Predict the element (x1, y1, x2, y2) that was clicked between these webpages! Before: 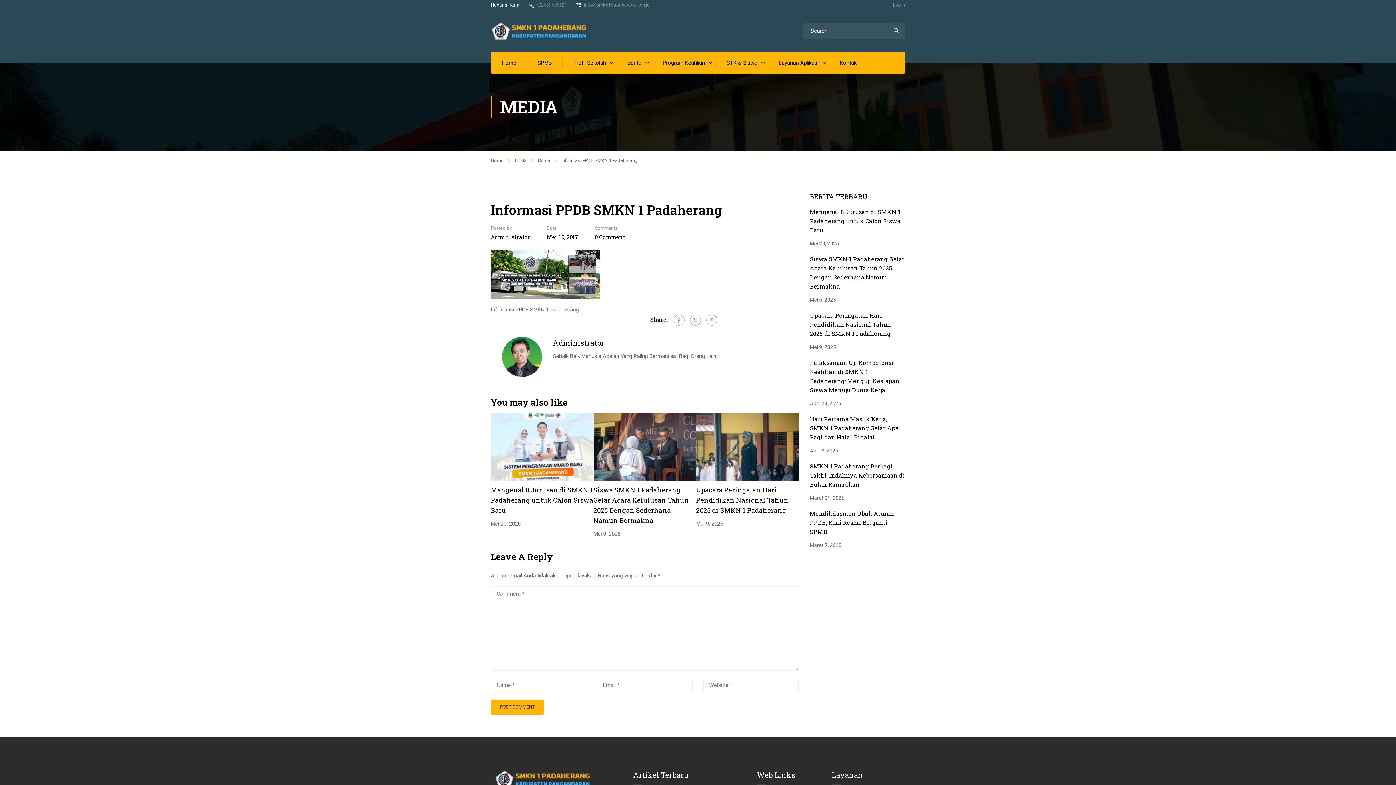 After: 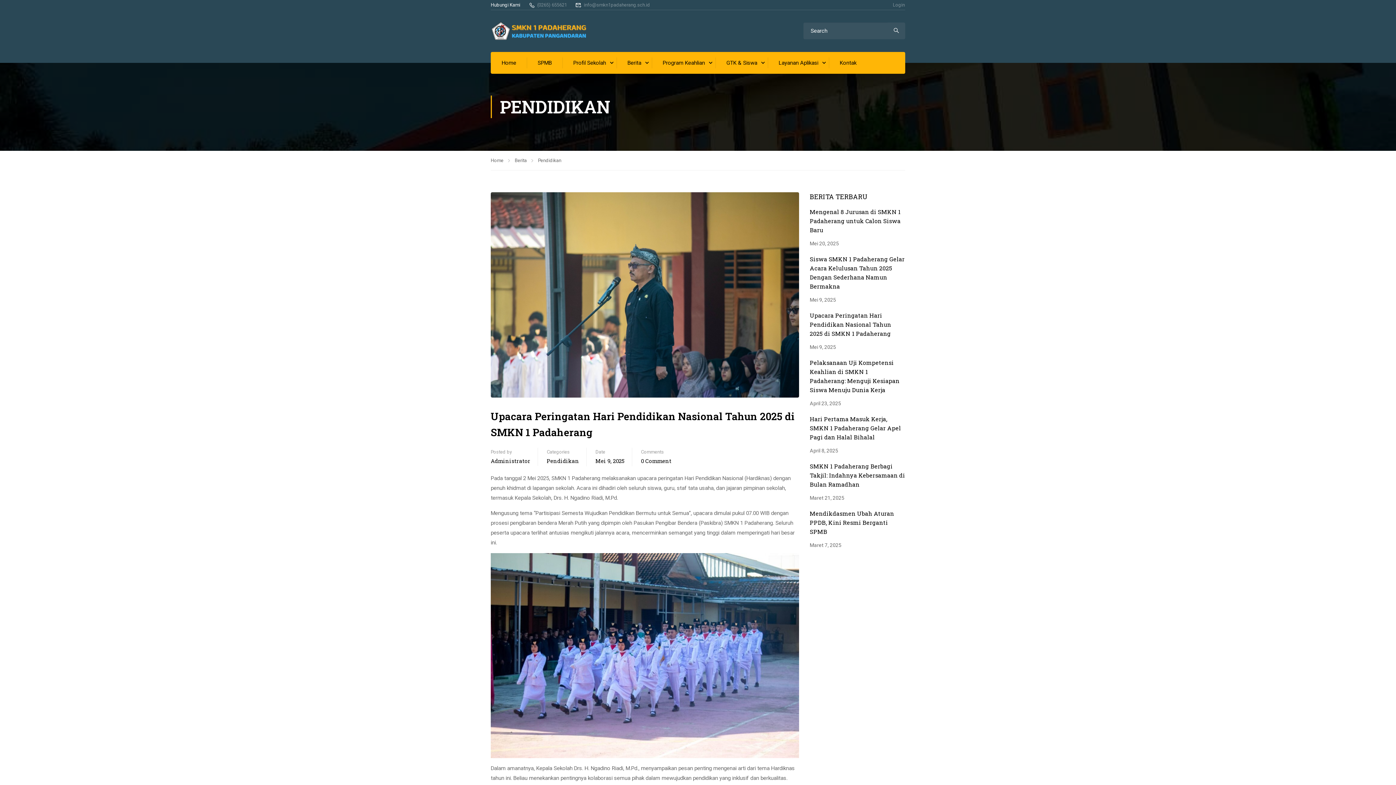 Action: label: Upacara Peringatan Hari Pendidikan Nasional Tahun 2025 di SMKN 1 Padaherang bbox: (810, 311, 891, 337)